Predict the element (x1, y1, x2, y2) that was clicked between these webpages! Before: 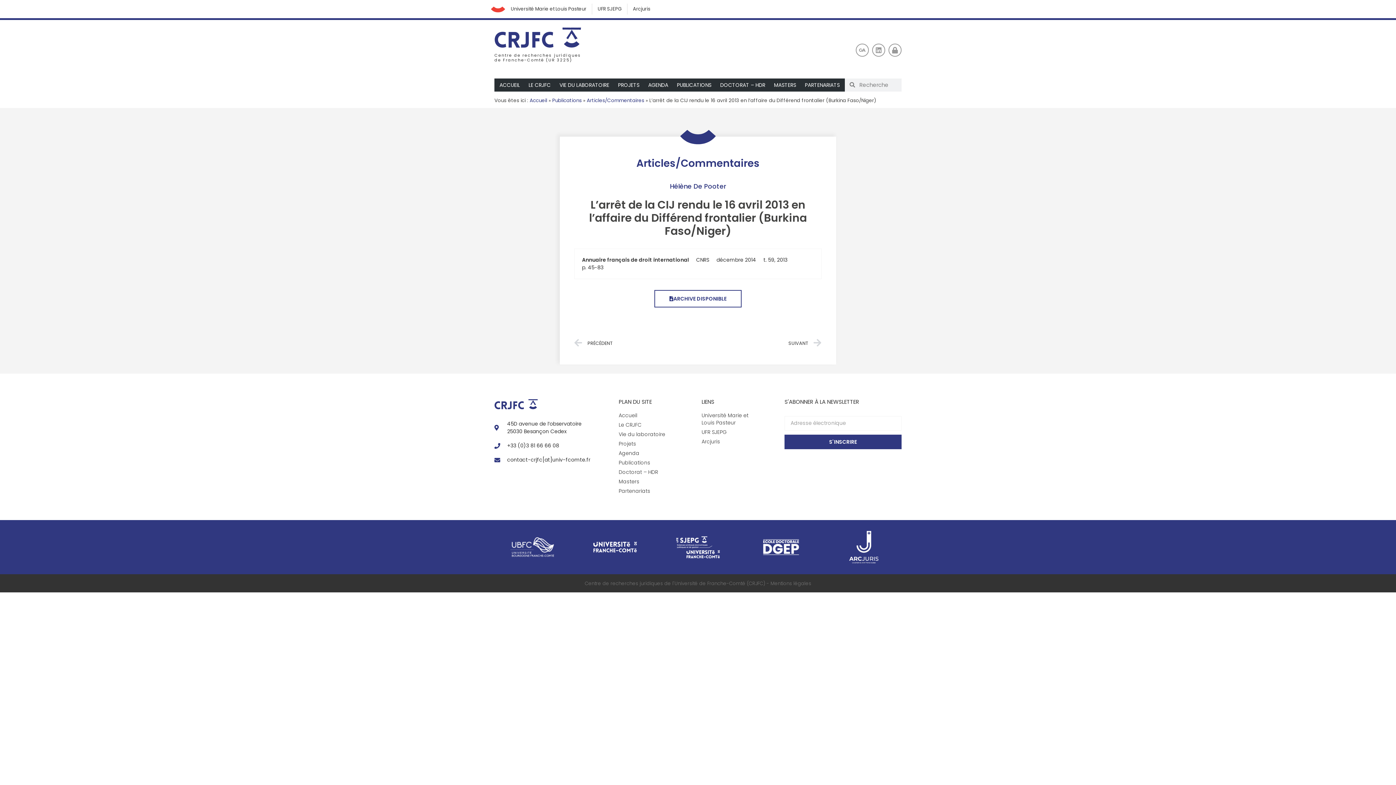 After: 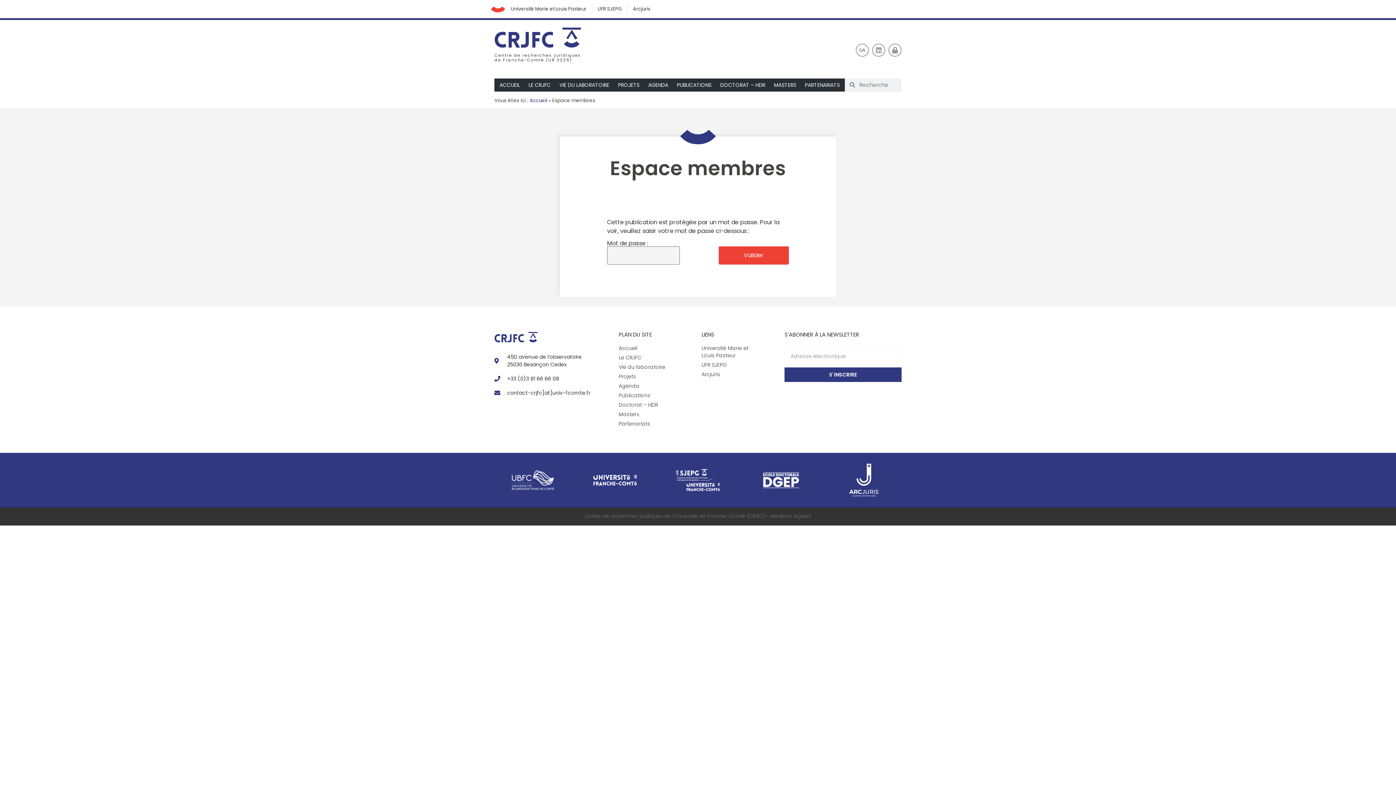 Action: bbox: (888, 43, 901, 56) label: Lock